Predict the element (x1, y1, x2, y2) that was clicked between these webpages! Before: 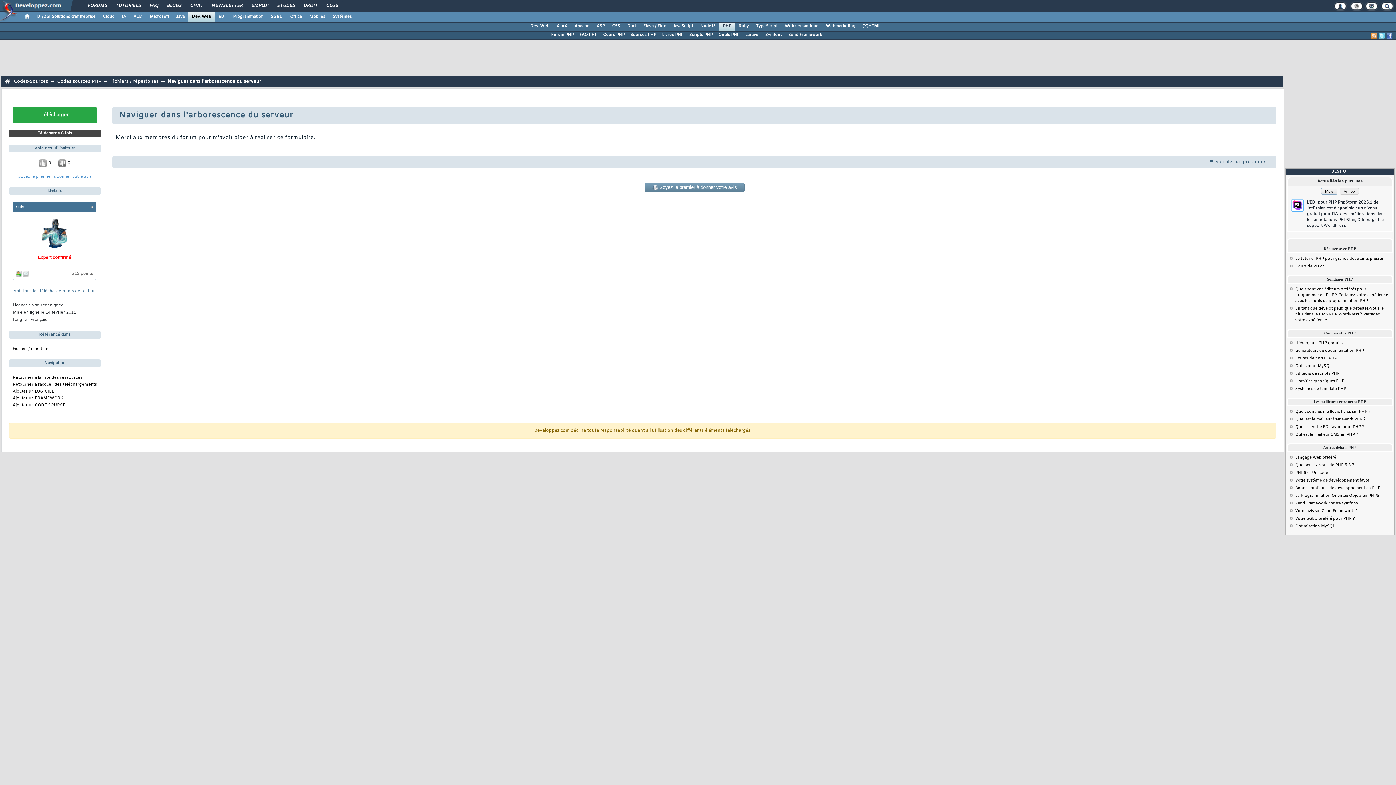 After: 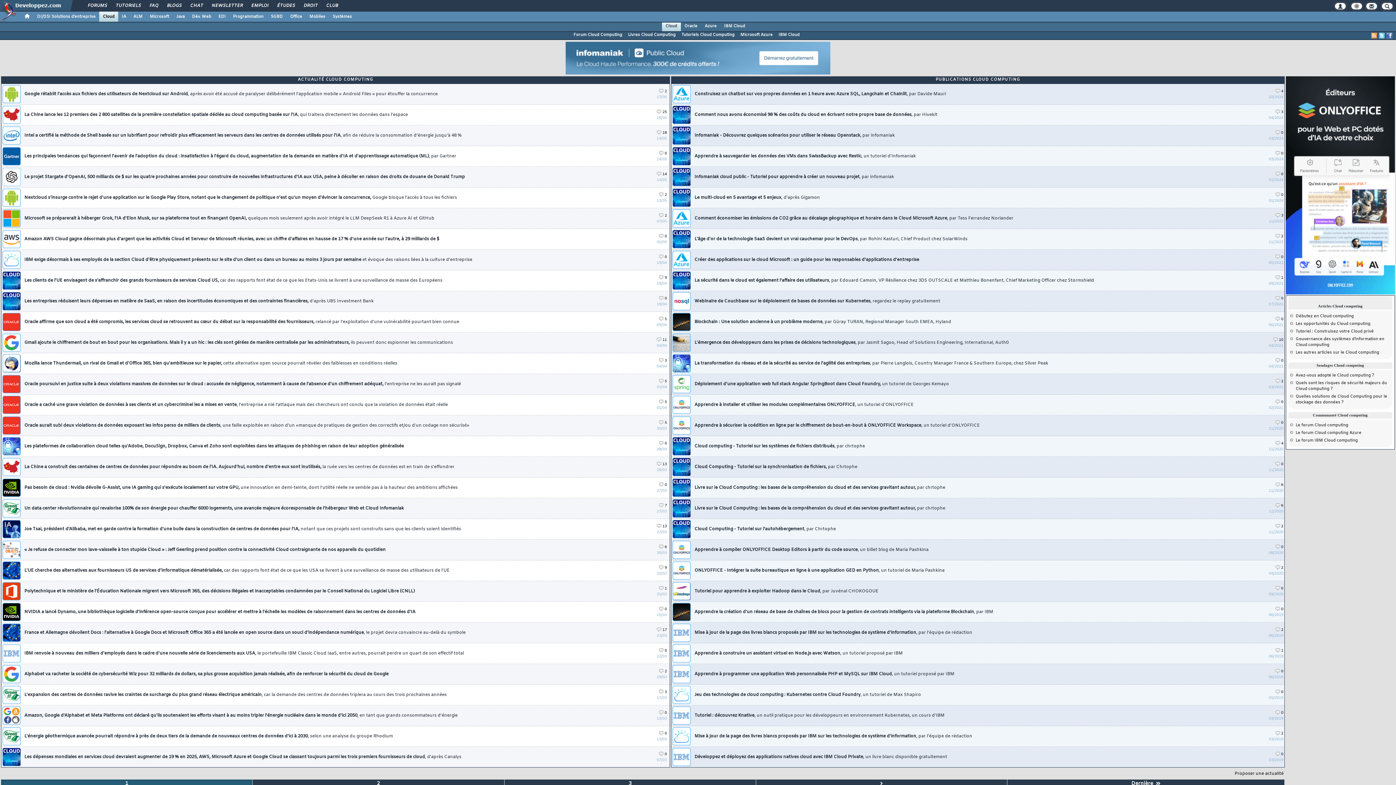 Action: label: Cloud bbox: (99, 11, 118, 21)